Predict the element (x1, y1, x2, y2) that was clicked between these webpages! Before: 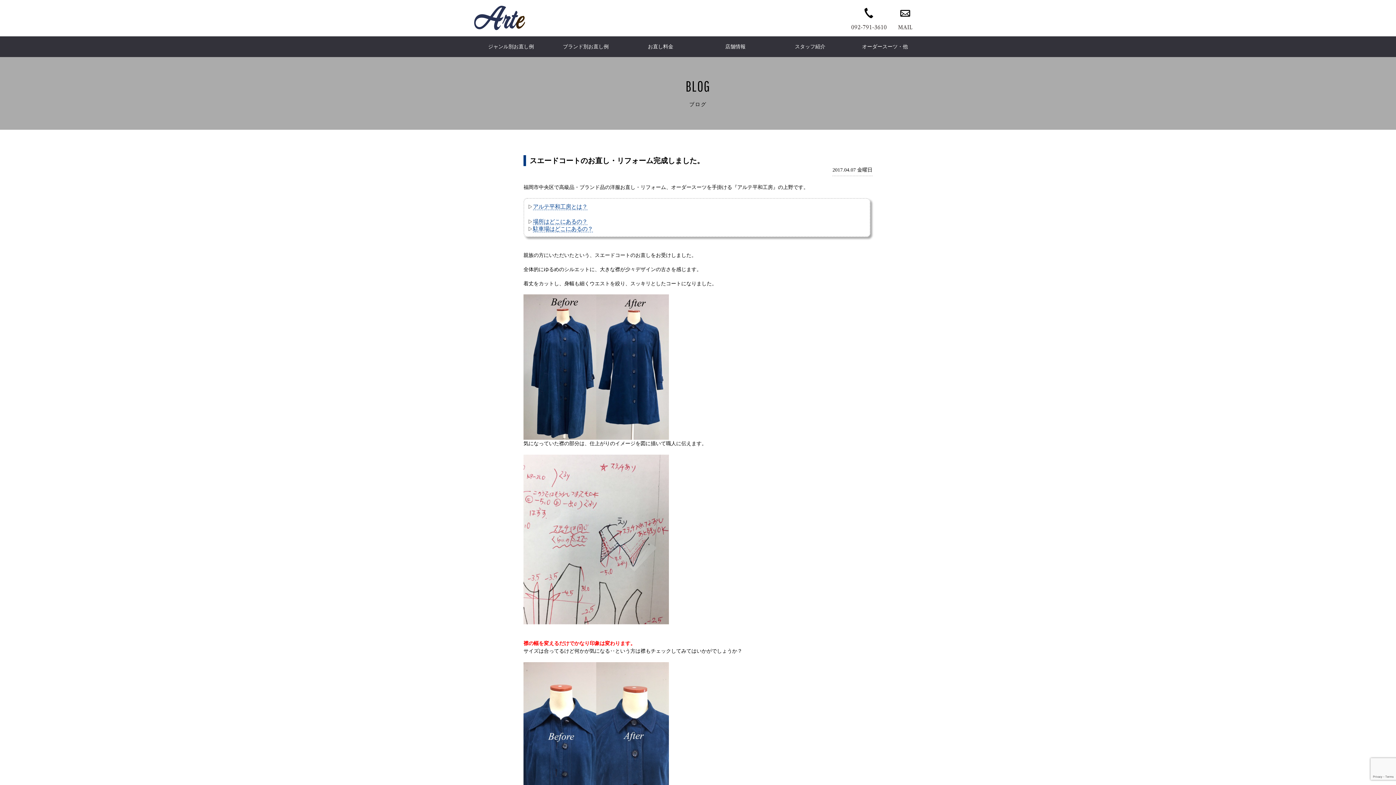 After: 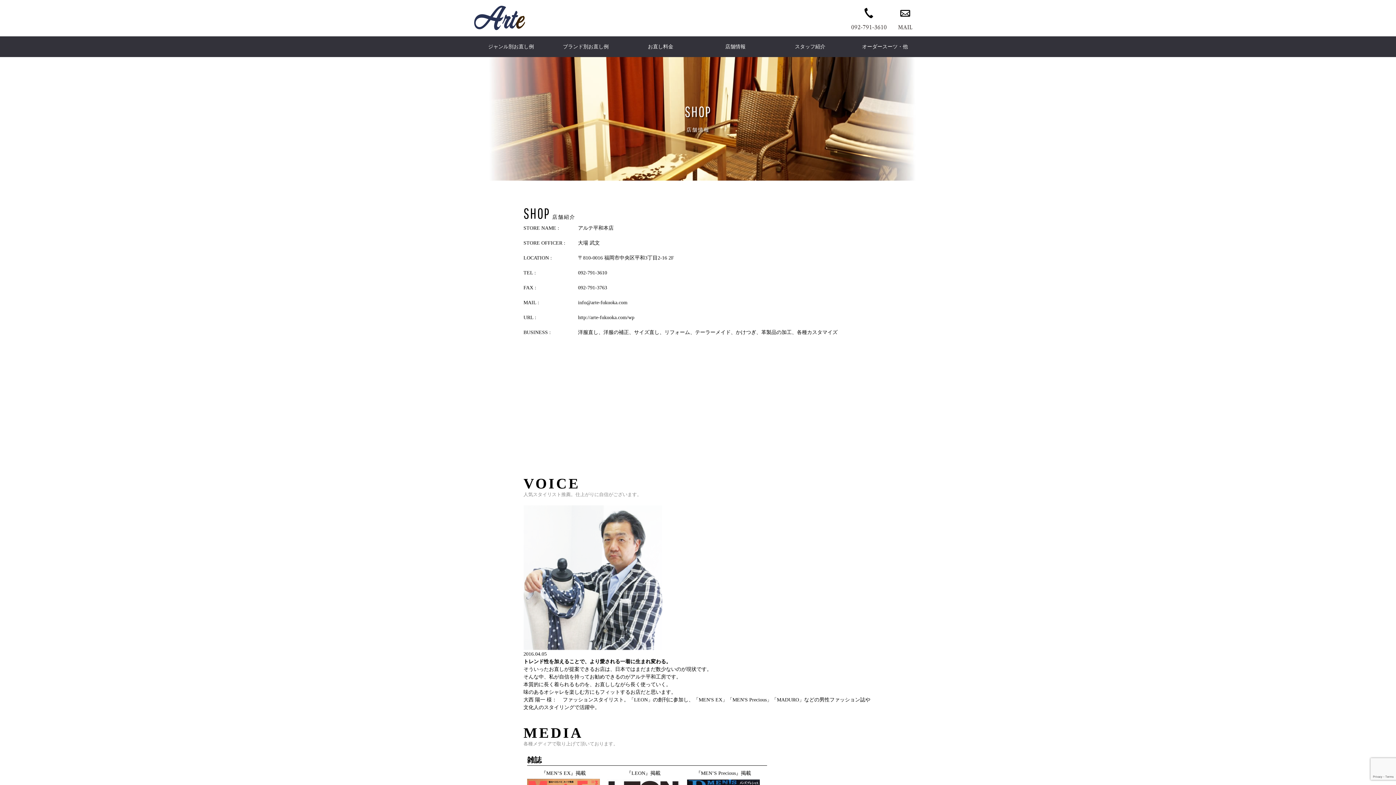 Action: label: 店舗情報 bbox: (725, 44, 745, 49)